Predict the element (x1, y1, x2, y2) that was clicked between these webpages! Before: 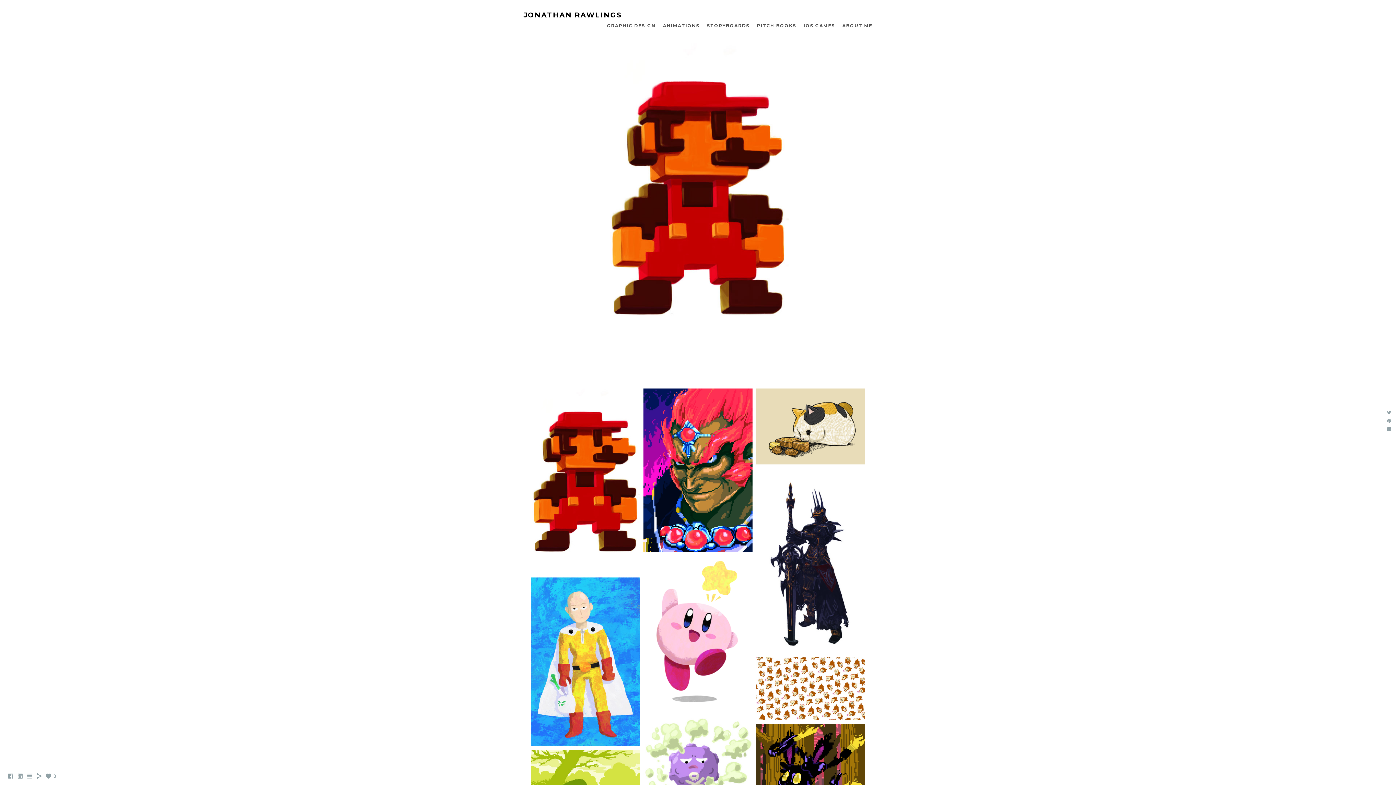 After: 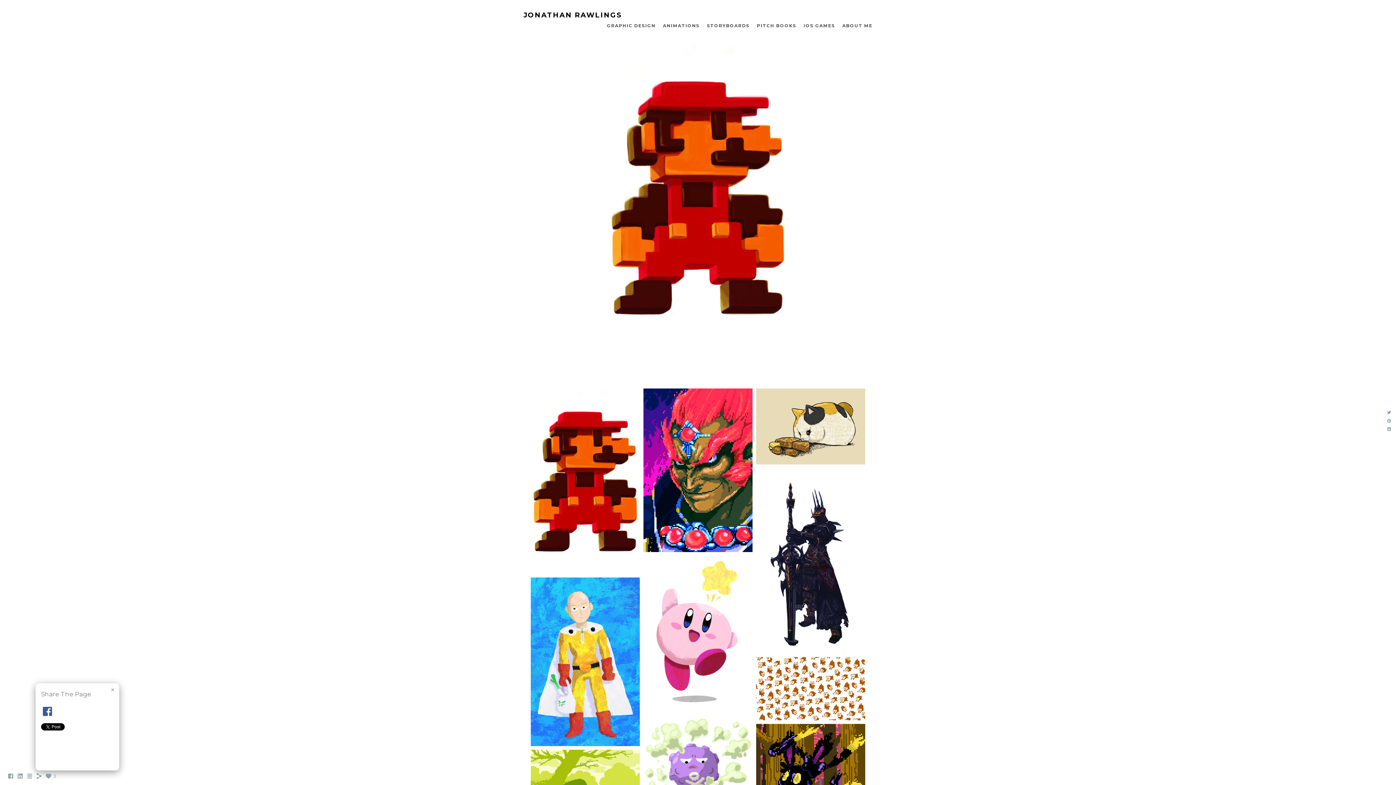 Action: bbox: (35, 775, 42, 781)